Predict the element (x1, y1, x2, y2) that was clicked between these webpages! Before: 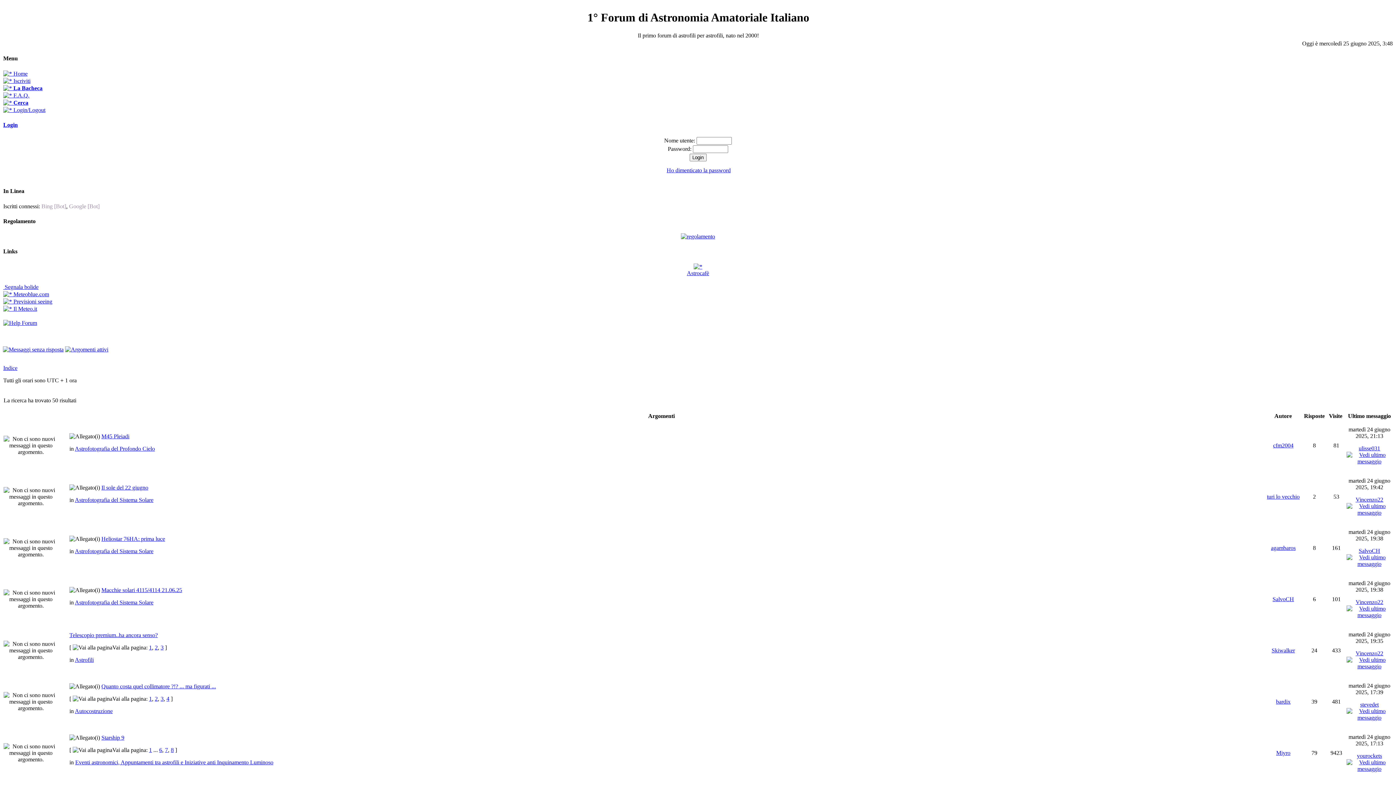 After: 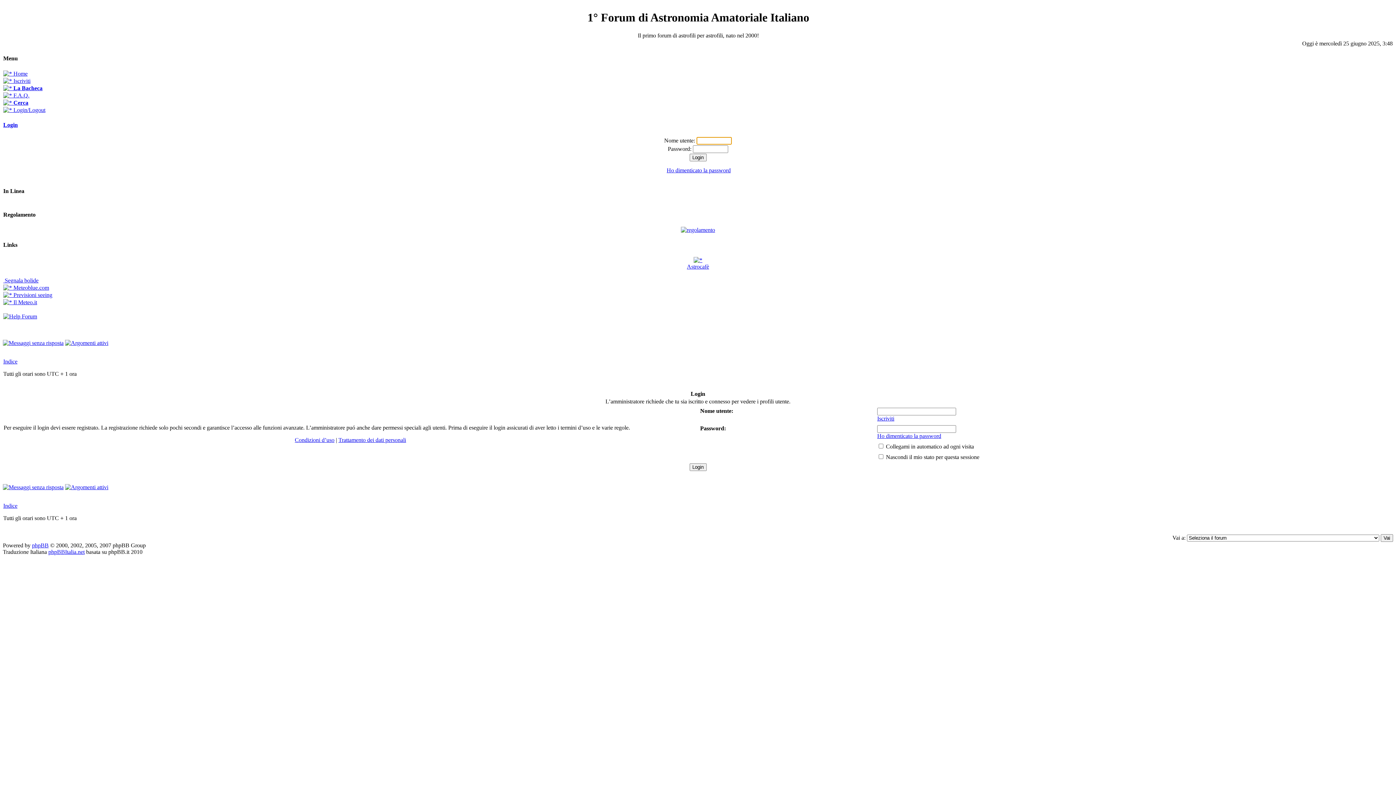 Action: bbox: (1273, 442, 1293, 448) label: cfm2004